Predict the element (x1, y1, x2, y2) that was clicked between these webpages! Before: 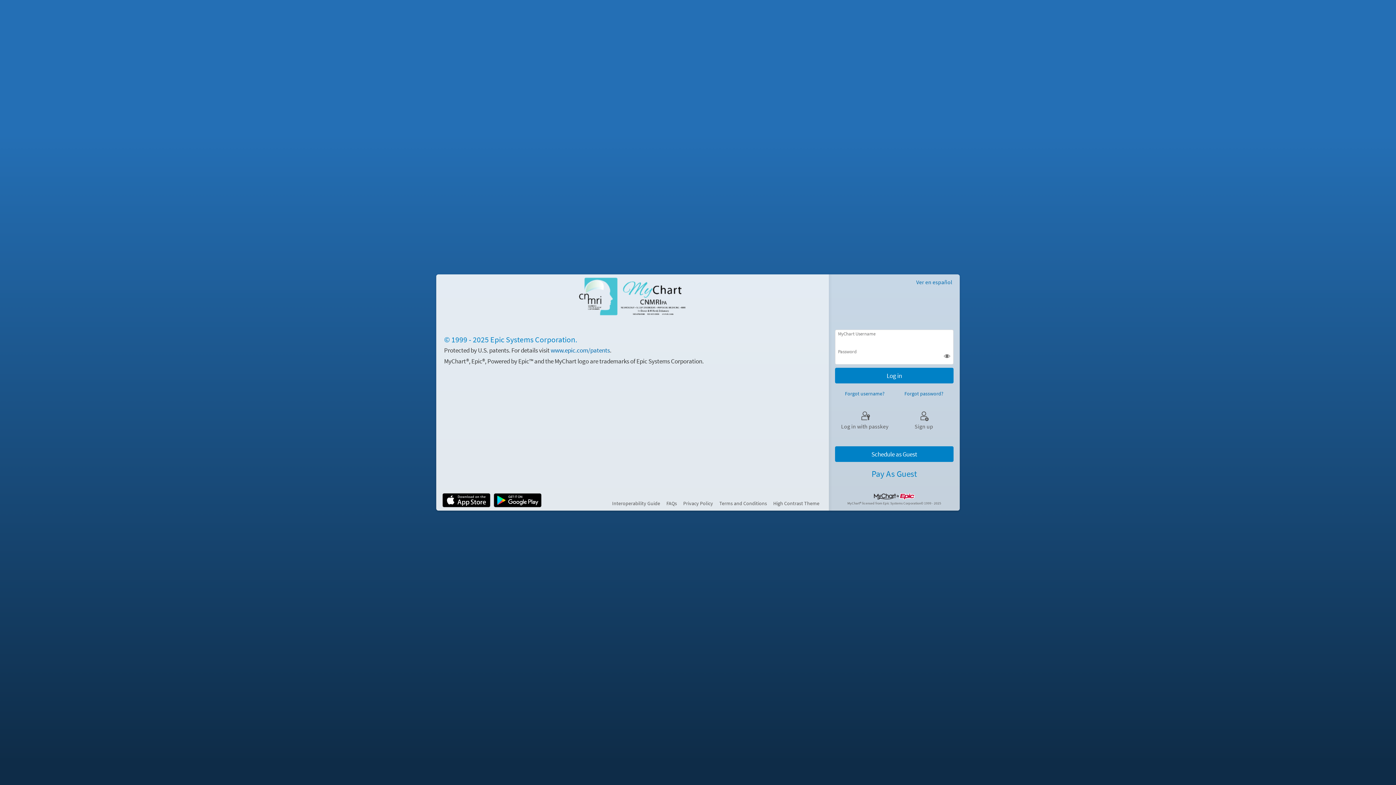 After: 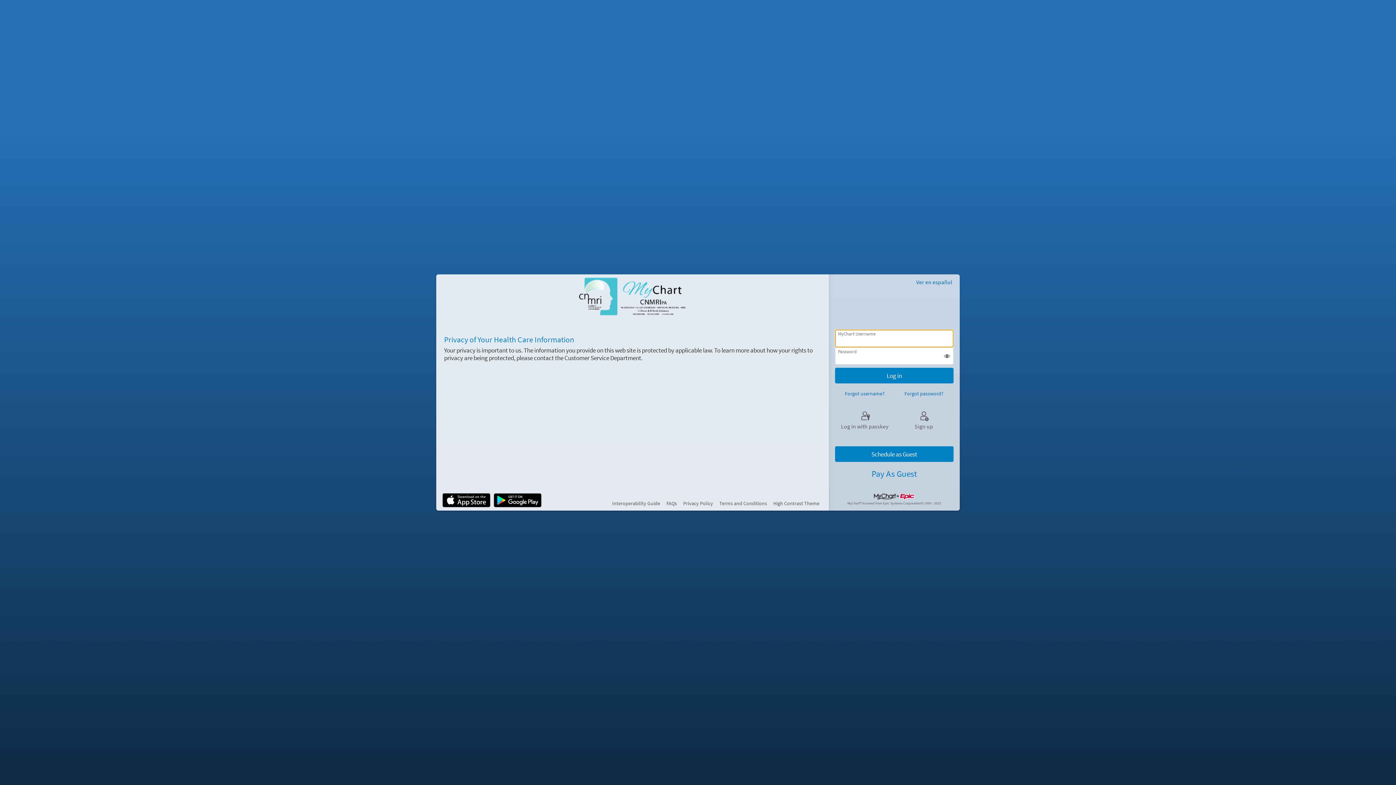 Action: label: Privacy Policy bbox: (683, 500, 713, 507)